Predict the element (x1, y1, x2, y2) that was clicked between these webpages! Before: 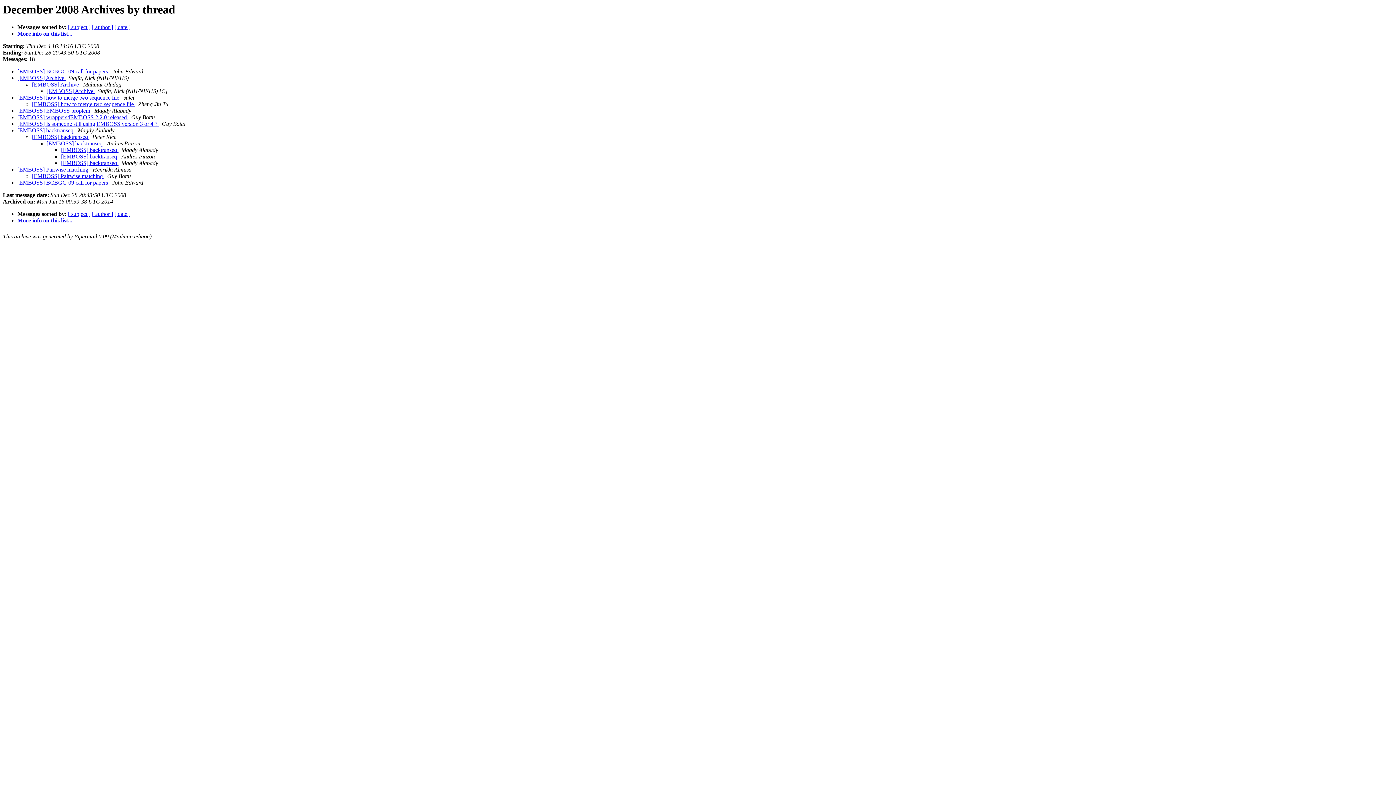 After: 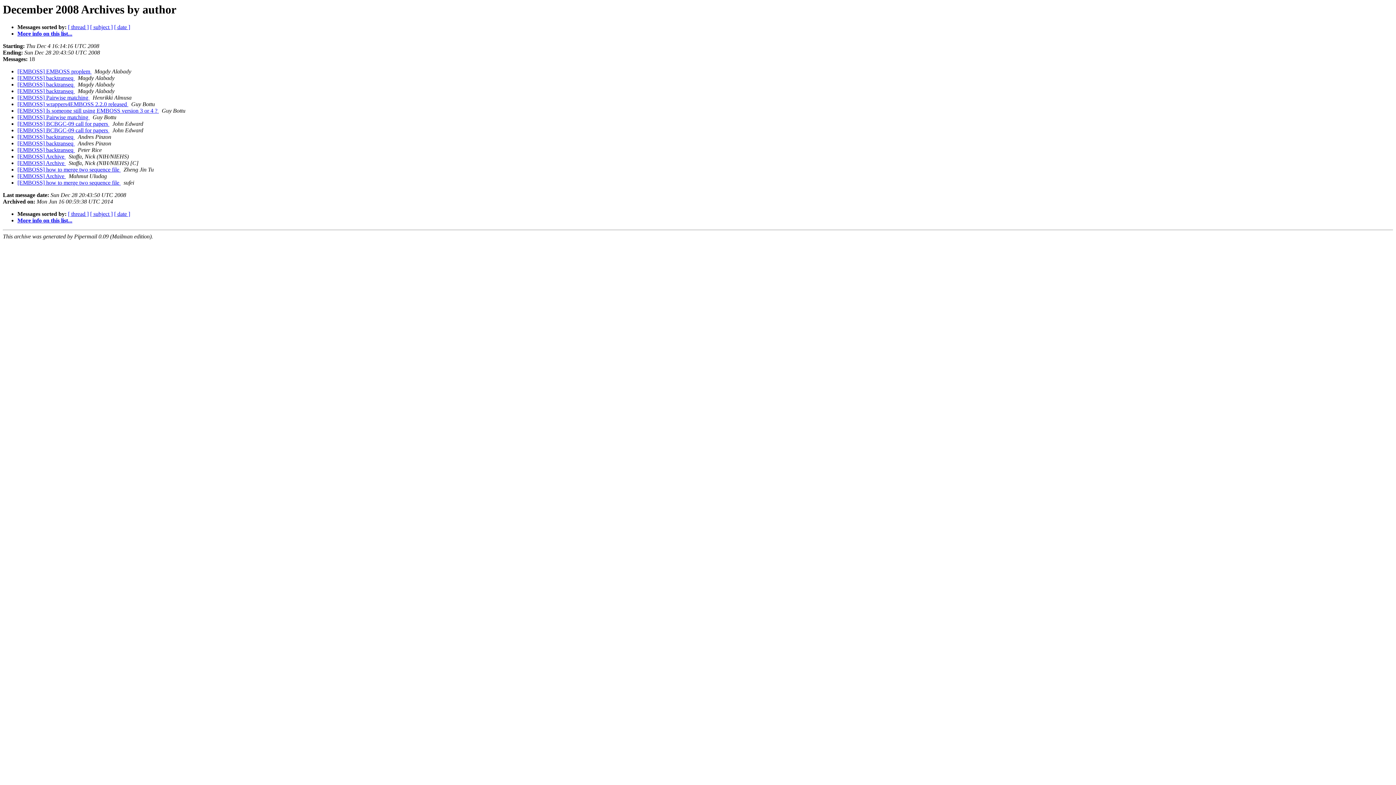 Action: bbox: (92, 24, 113, 30) label: [ author ]